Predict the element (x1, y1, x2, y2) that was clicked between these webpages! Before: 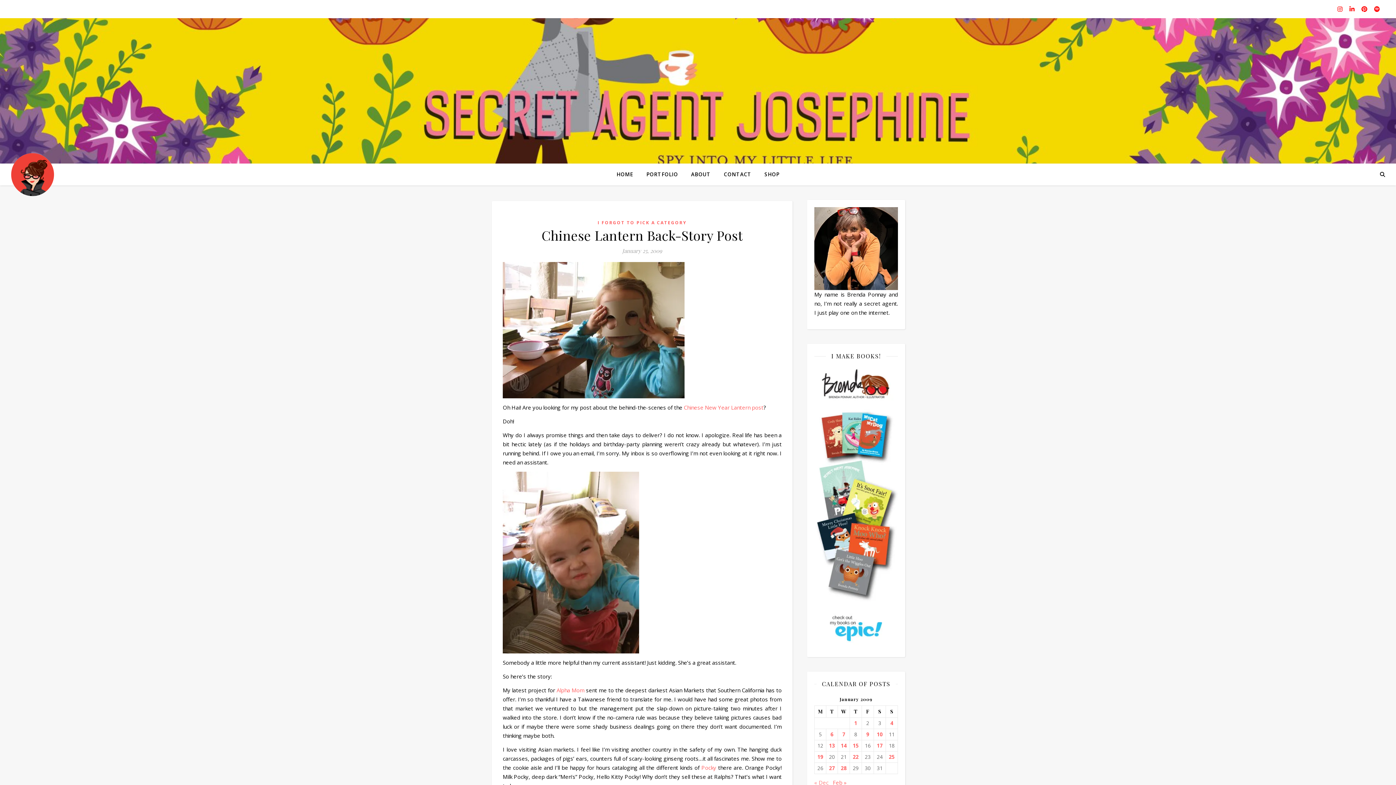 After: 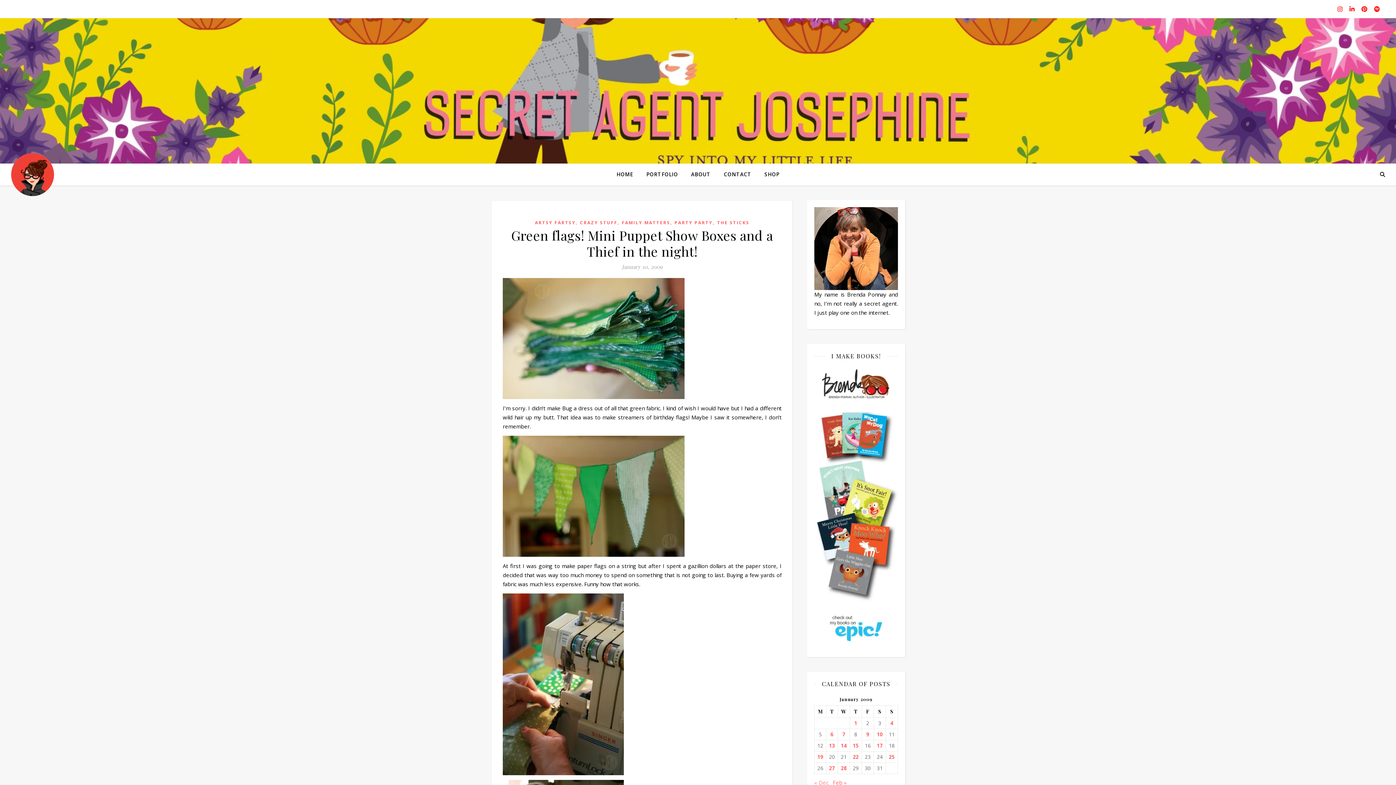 Action: bbox: (876, 732, 883, 737) label: Posts published on January 10, 2009